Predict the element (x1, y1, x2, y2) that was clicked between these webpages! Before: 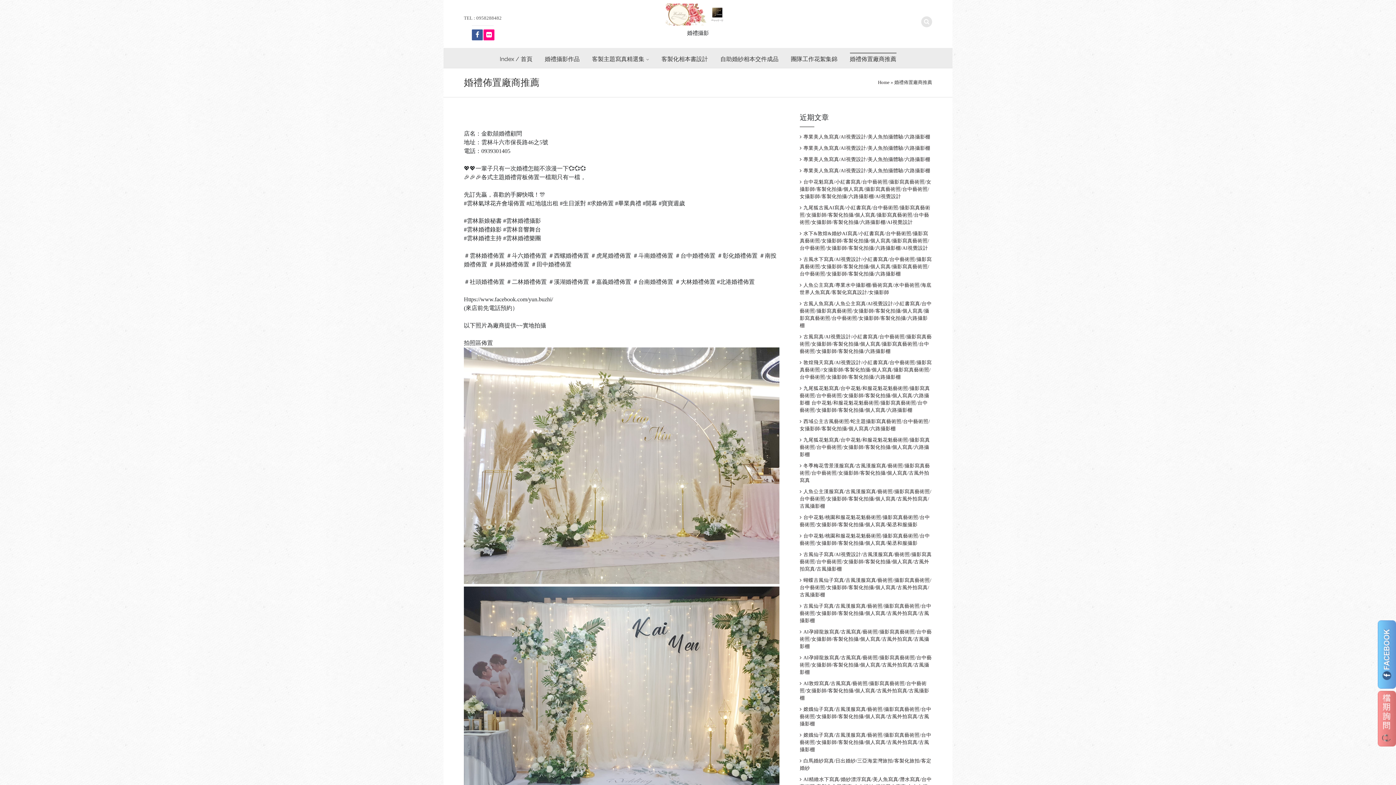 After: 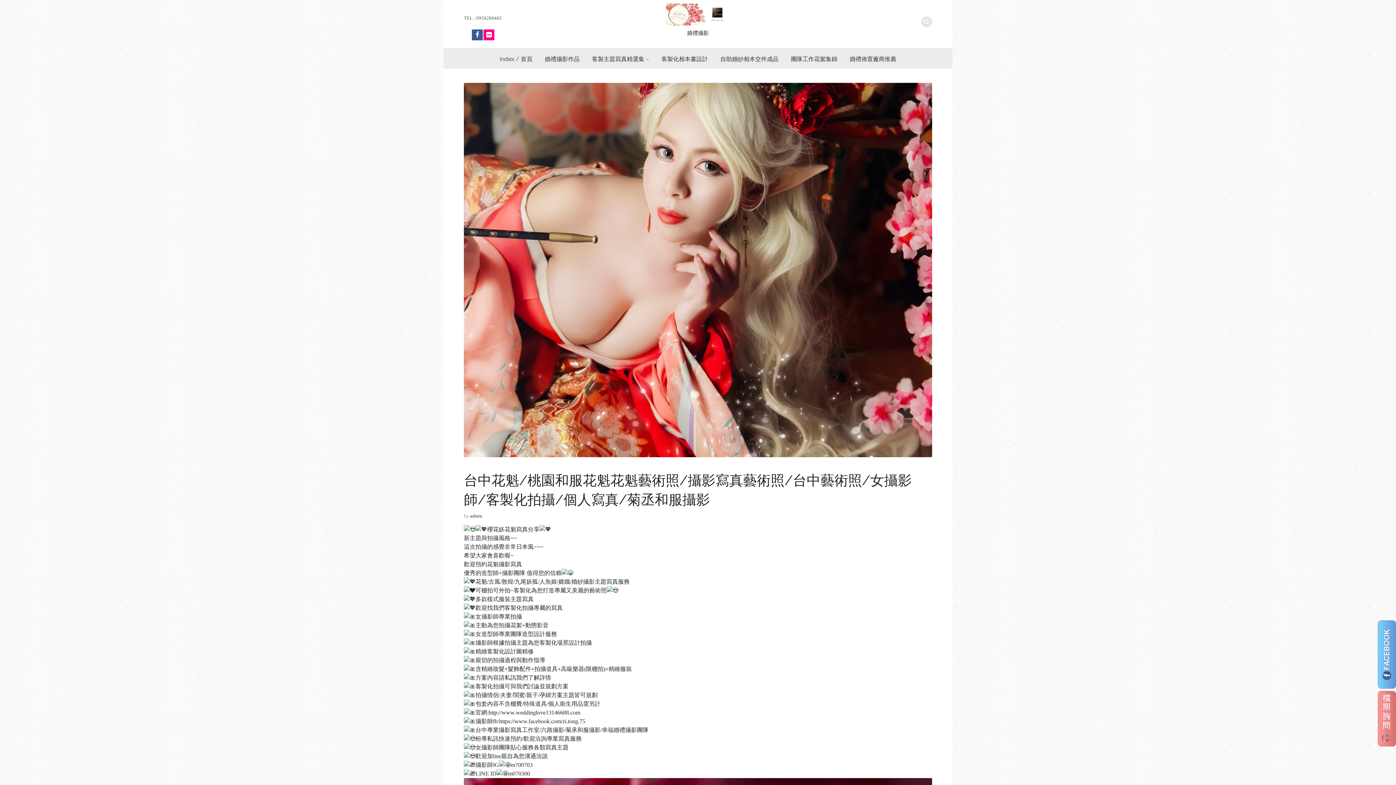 Action: bbox: (800, 513, 932, 528) label: 台中花魁/桃園和服花魁花魁藝術照/攝影寫真藝術照/台中藝術照/女攝影師/客製化拍攝/個人寫真/菊丞和服攝影